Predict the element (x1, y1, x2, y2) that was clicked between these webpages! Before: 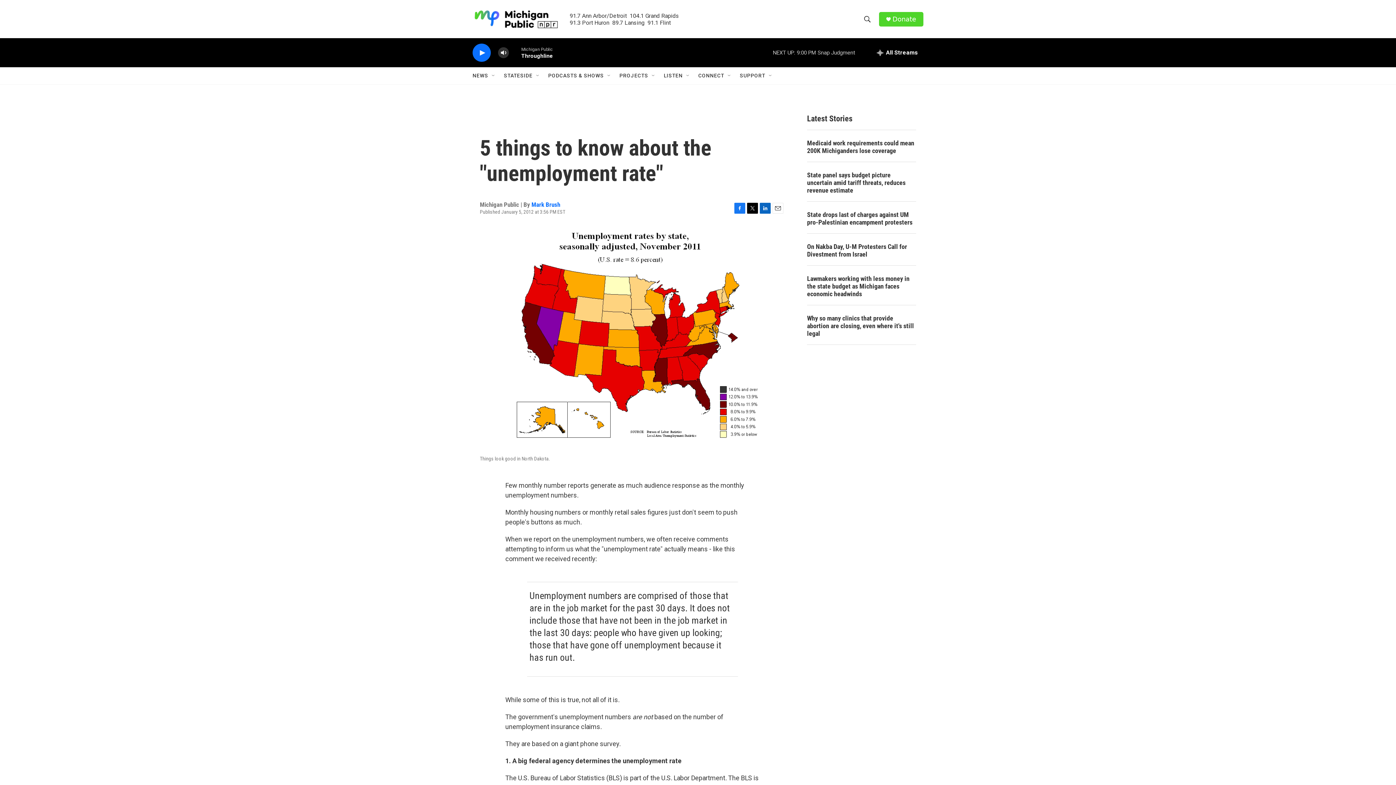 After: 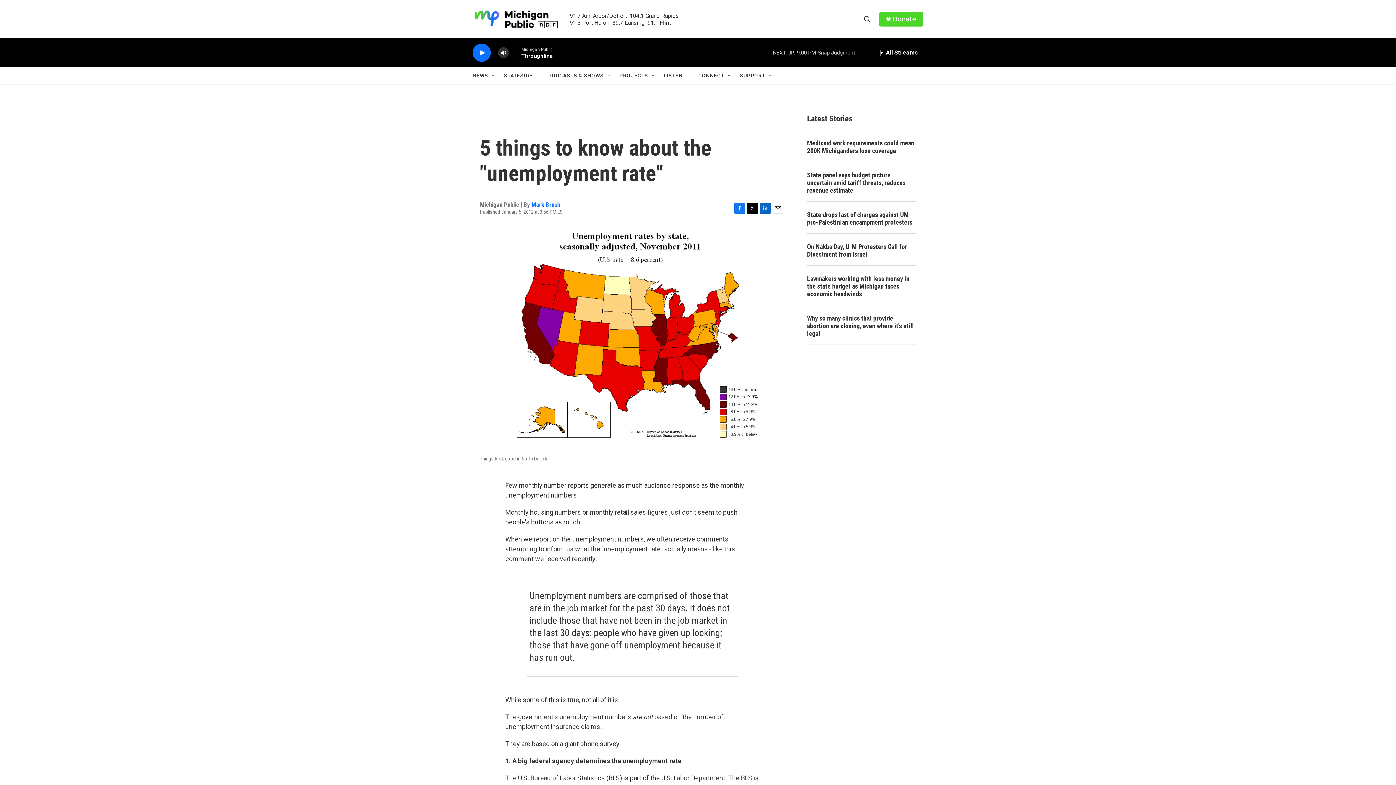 Action: label: Email bbox: (772, 202, 783, 213)